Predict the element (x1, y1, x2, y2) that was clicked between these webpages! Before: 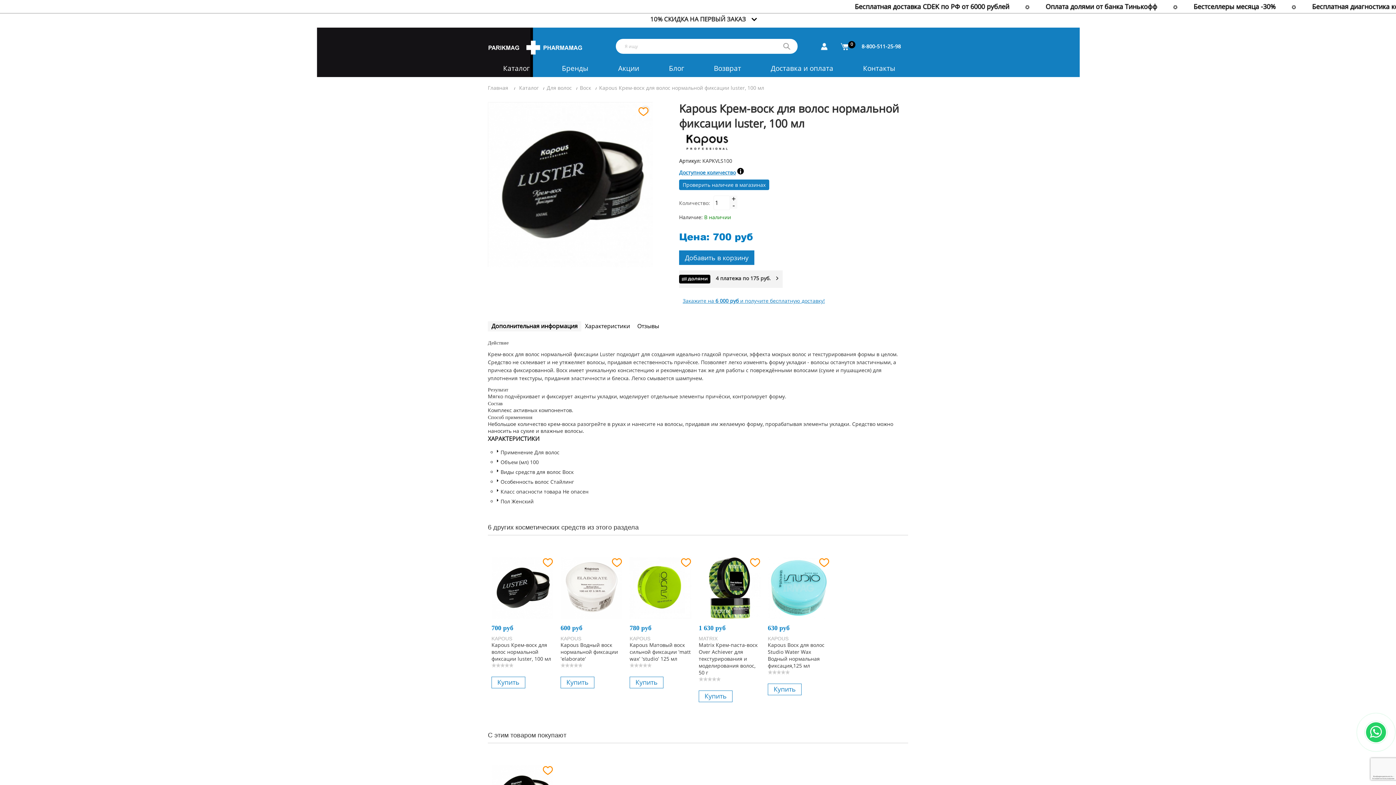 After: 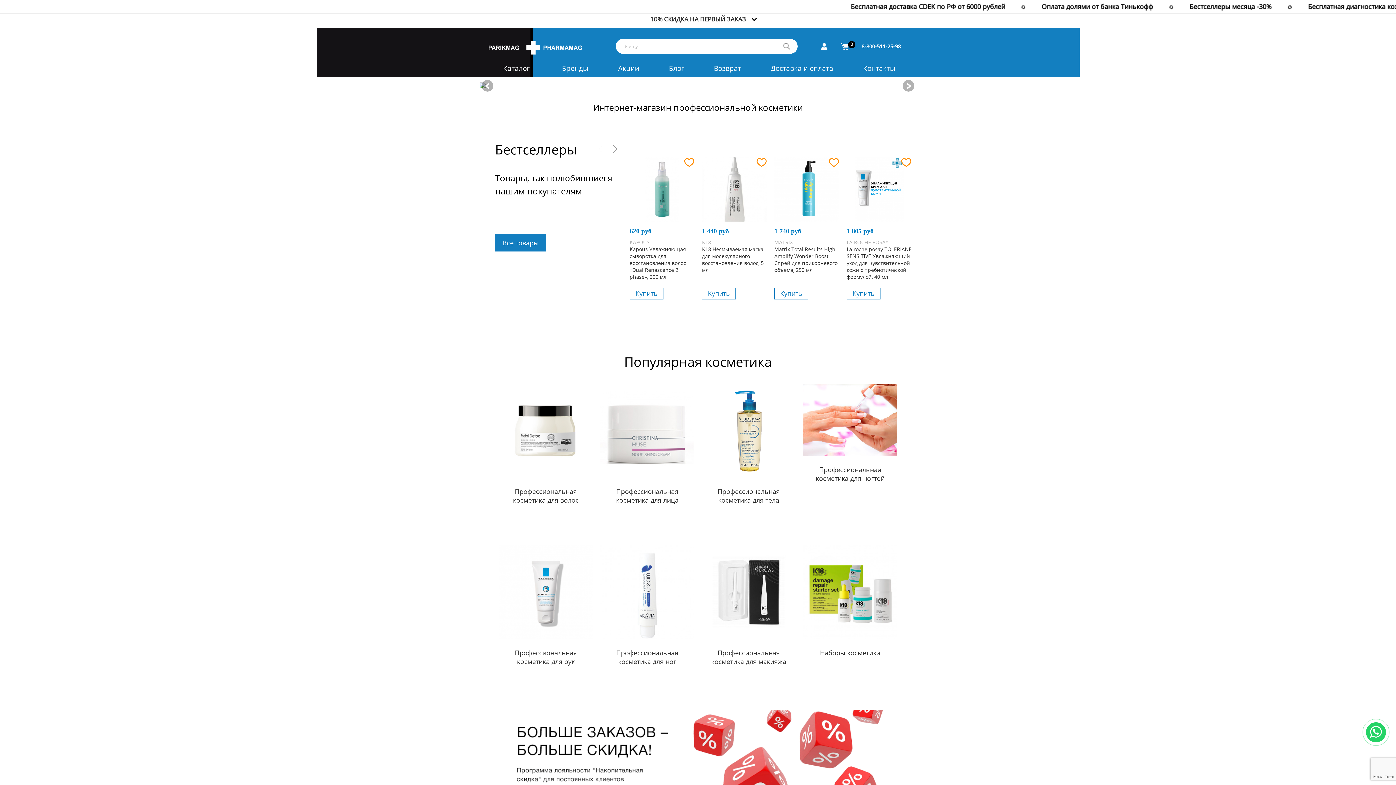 Action: bbox: (488, 84, 508, 91) label: Главная